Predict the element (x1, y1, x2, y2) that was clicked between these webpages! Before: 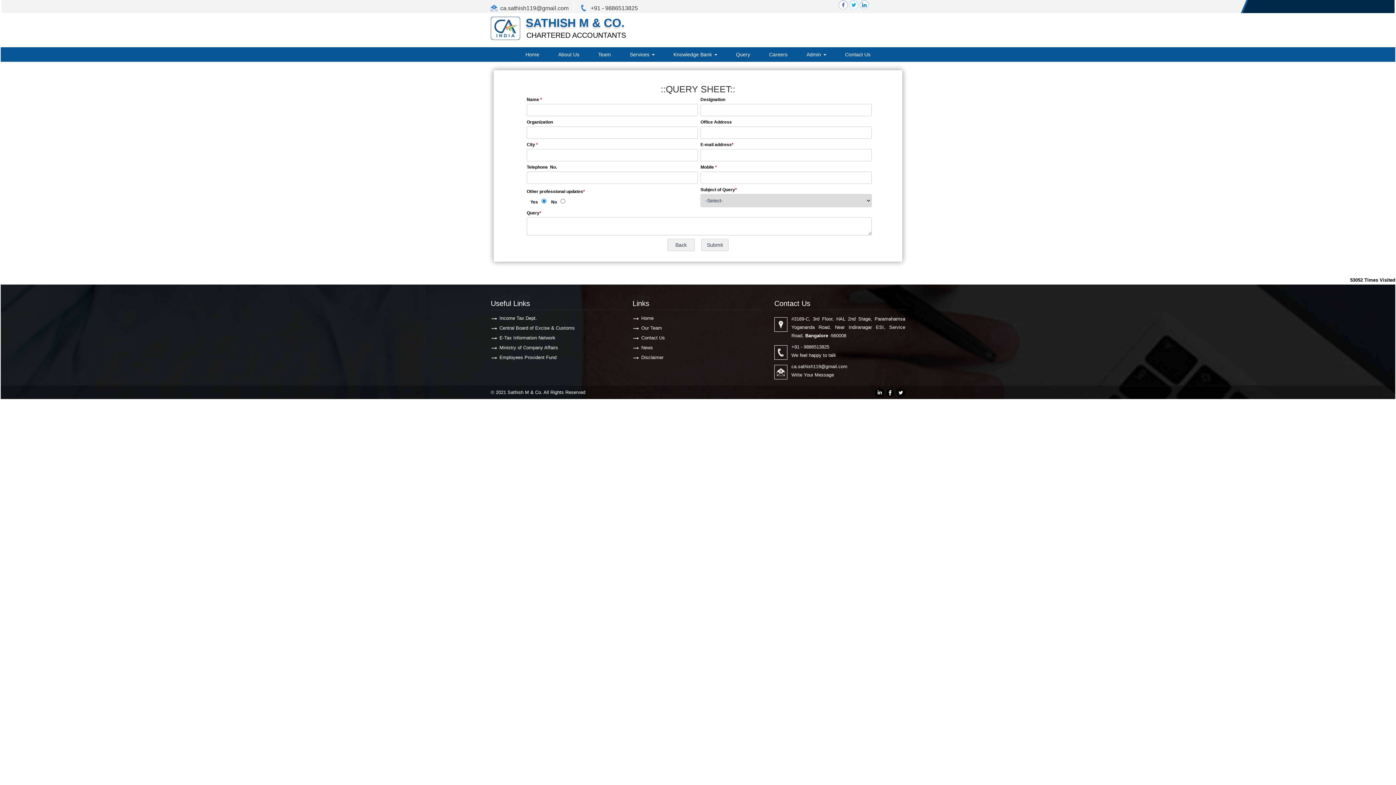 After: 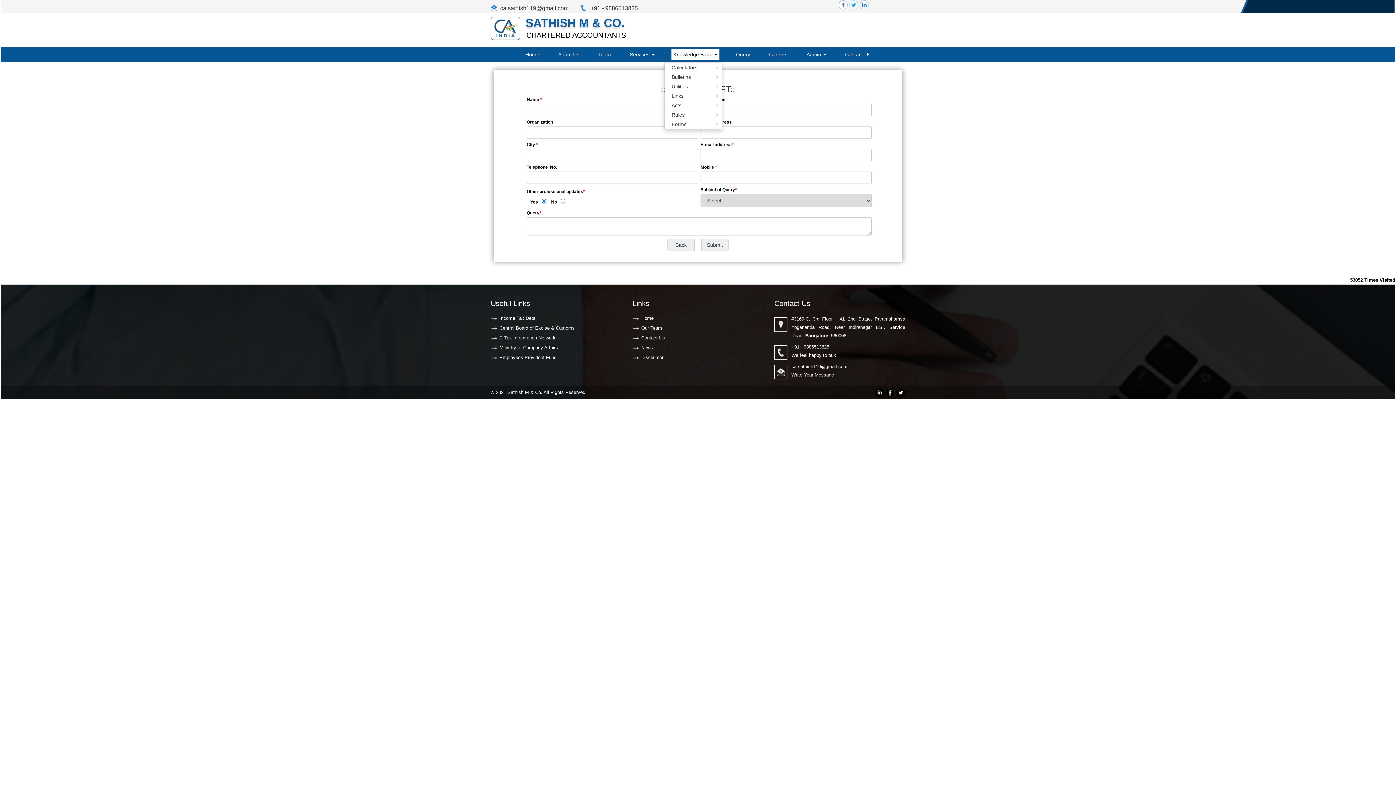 Action: label: Knowledge Bank  bbox: (671, 49, 719, 60)